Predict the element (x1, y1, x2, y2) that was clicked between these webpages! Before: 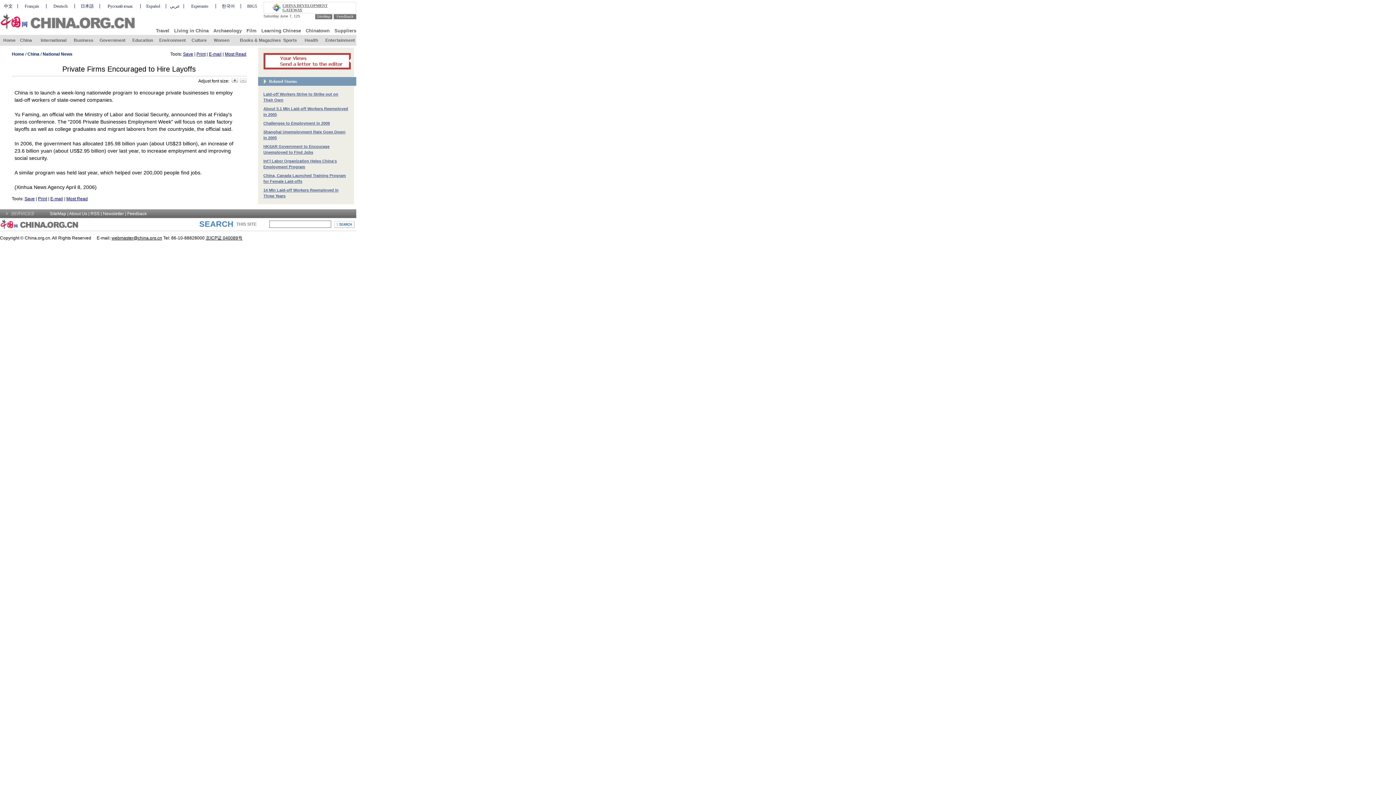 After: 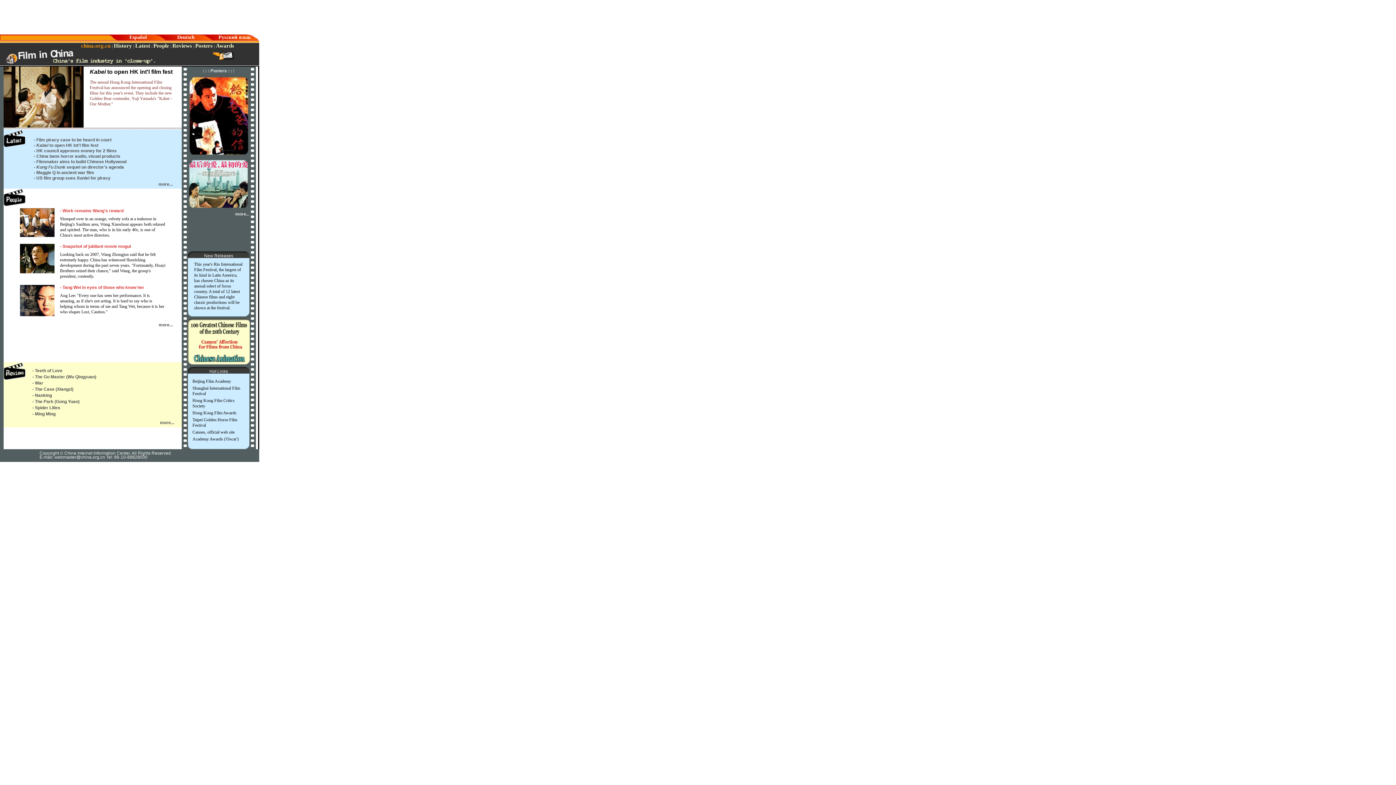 Action: bbox: (246, 28, 256, 33) label: Film